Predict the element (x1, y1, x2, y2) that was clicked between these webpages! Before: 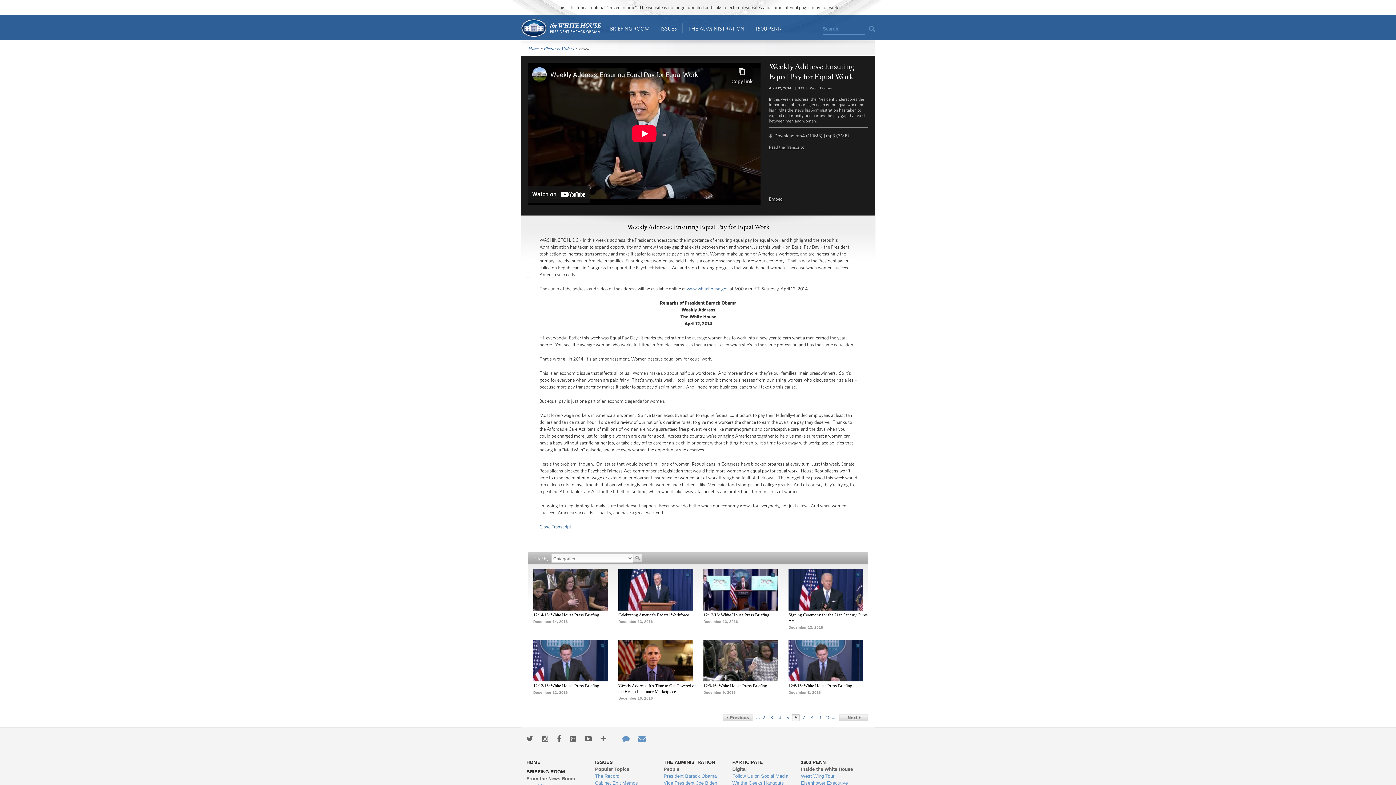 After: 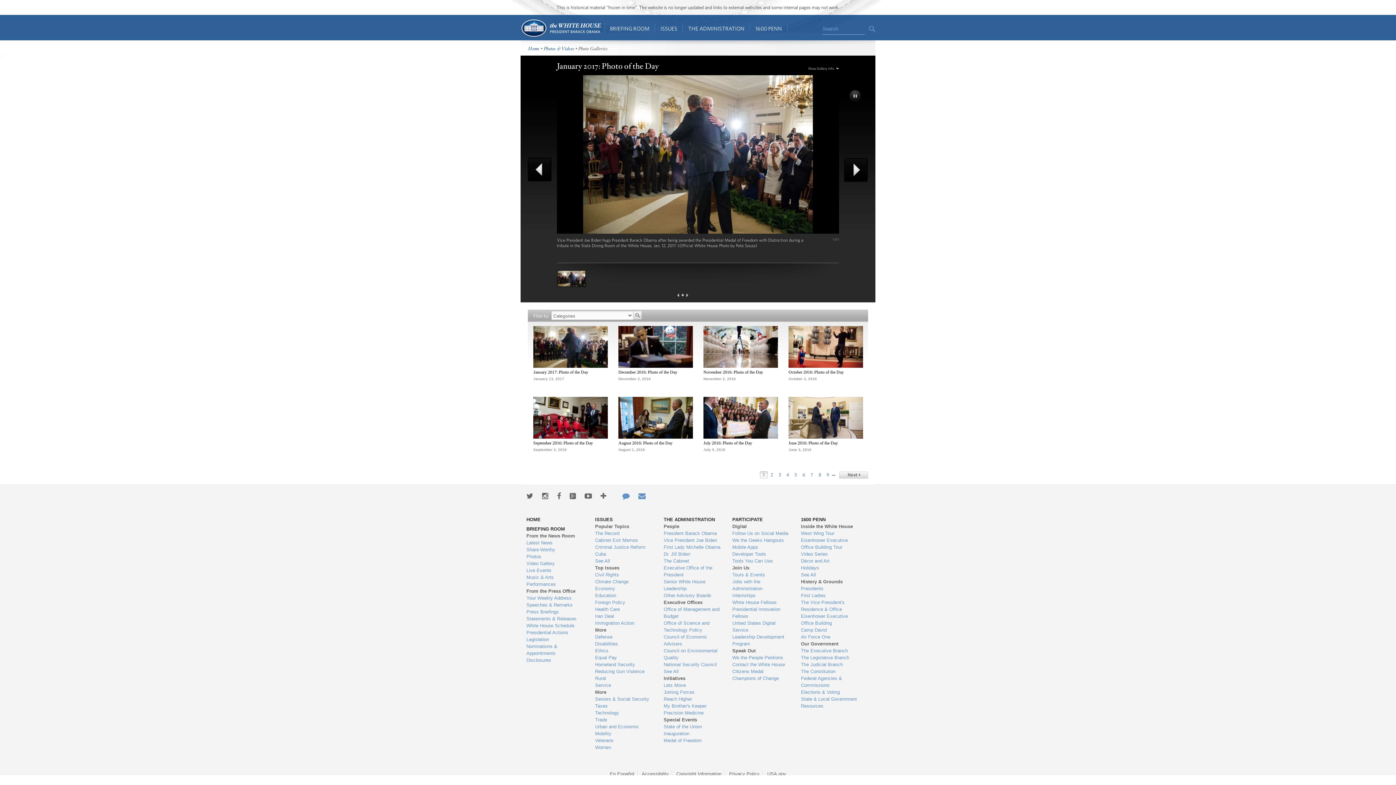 Action: bbox: (543, 45, 574, 52) label: Photos & Videos